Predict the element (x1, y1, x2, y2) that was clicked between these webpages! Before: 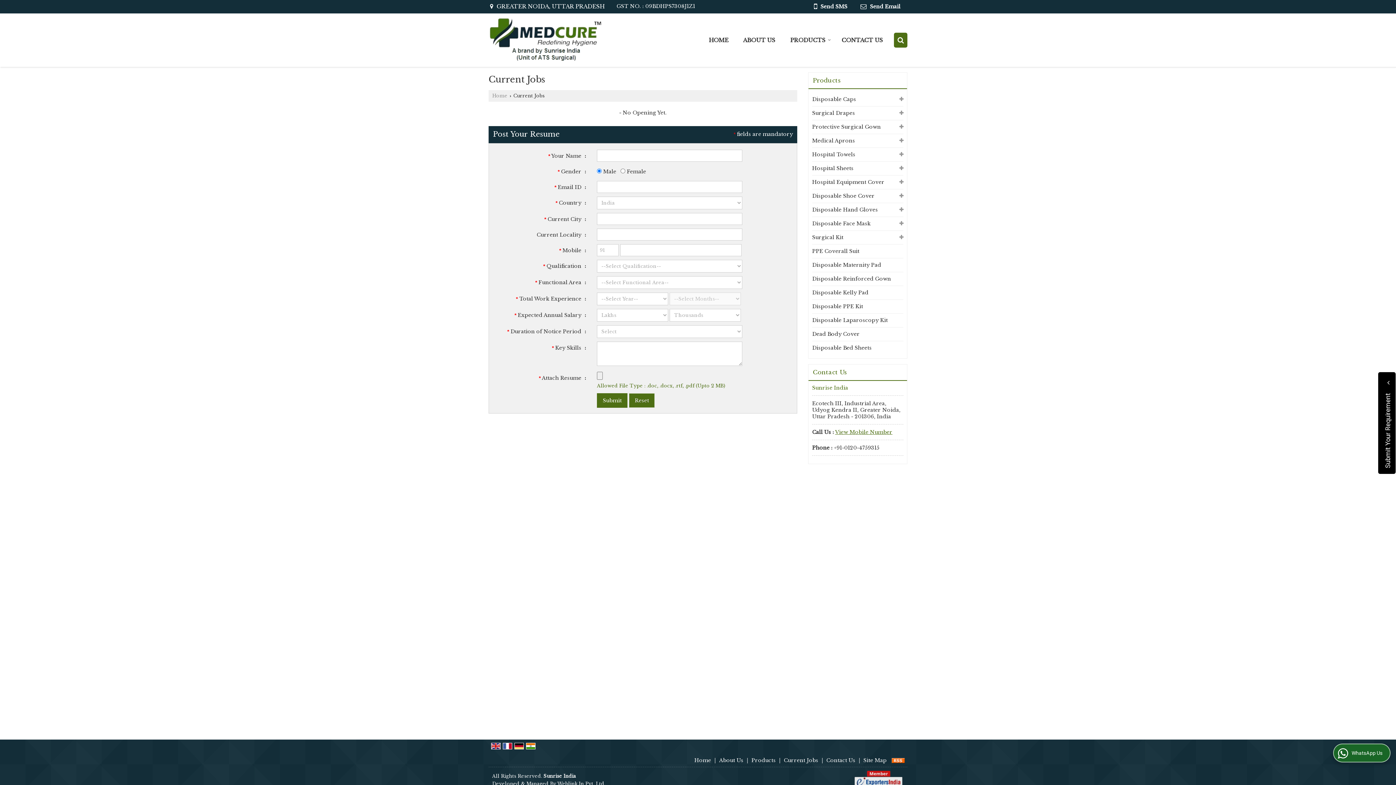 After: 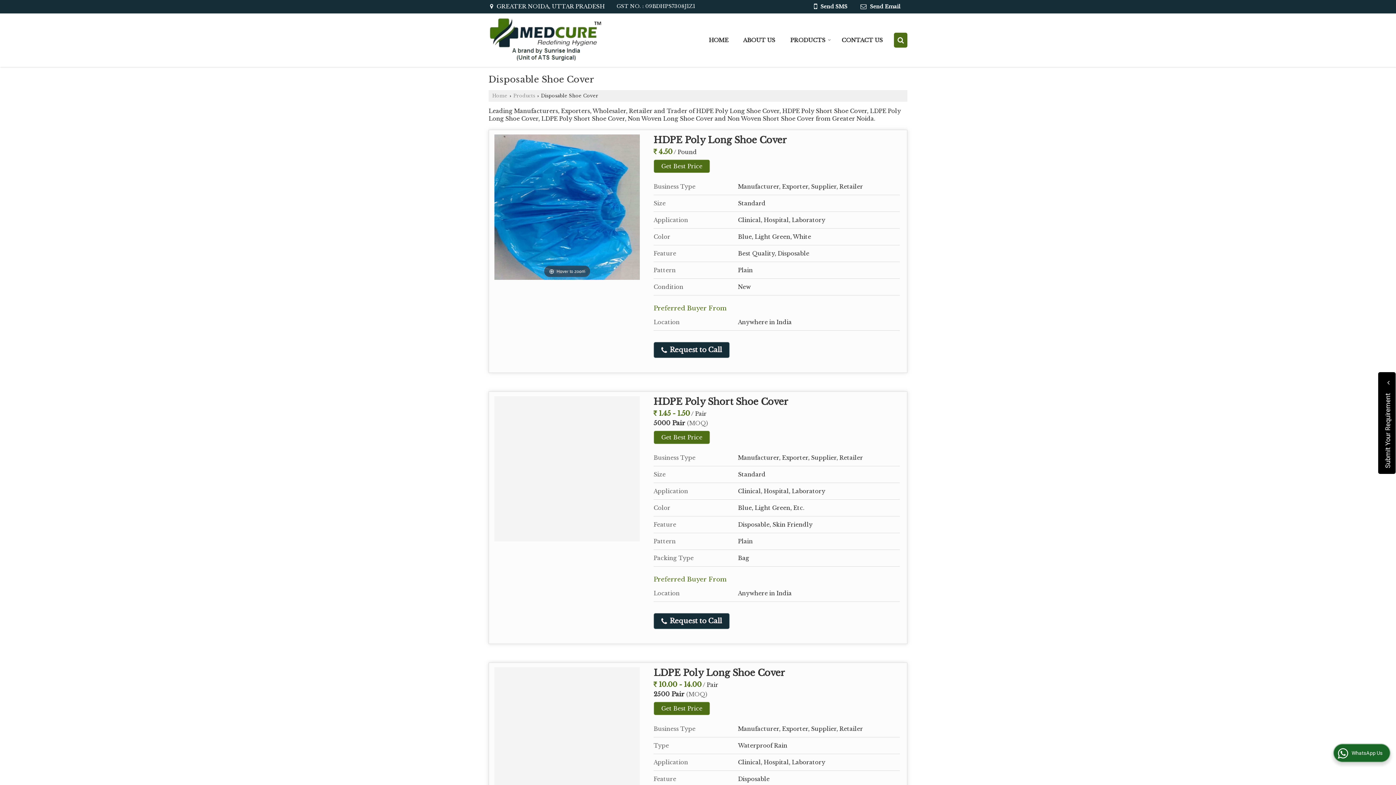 Action: label: Disposable Shoe Cover bbox: (812, 192, 893, 200)